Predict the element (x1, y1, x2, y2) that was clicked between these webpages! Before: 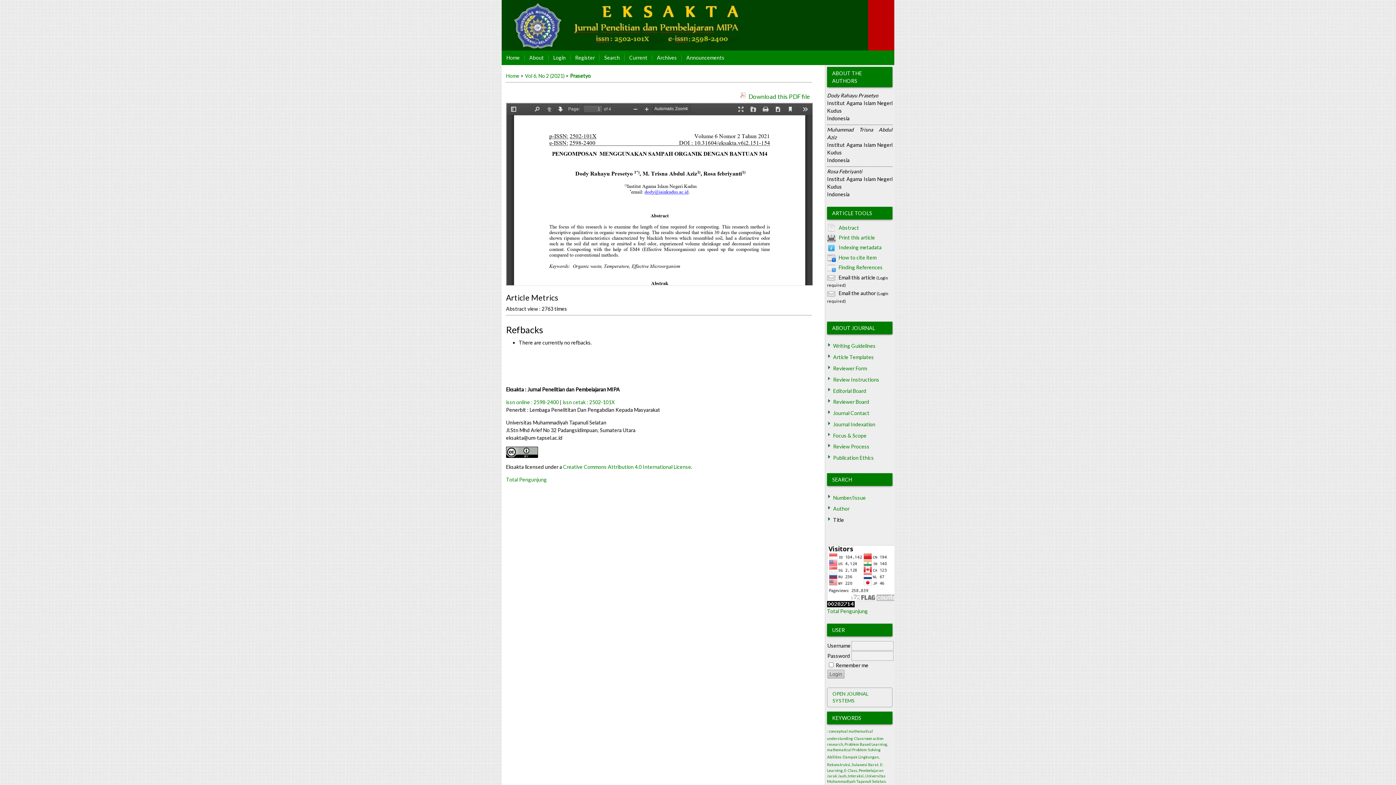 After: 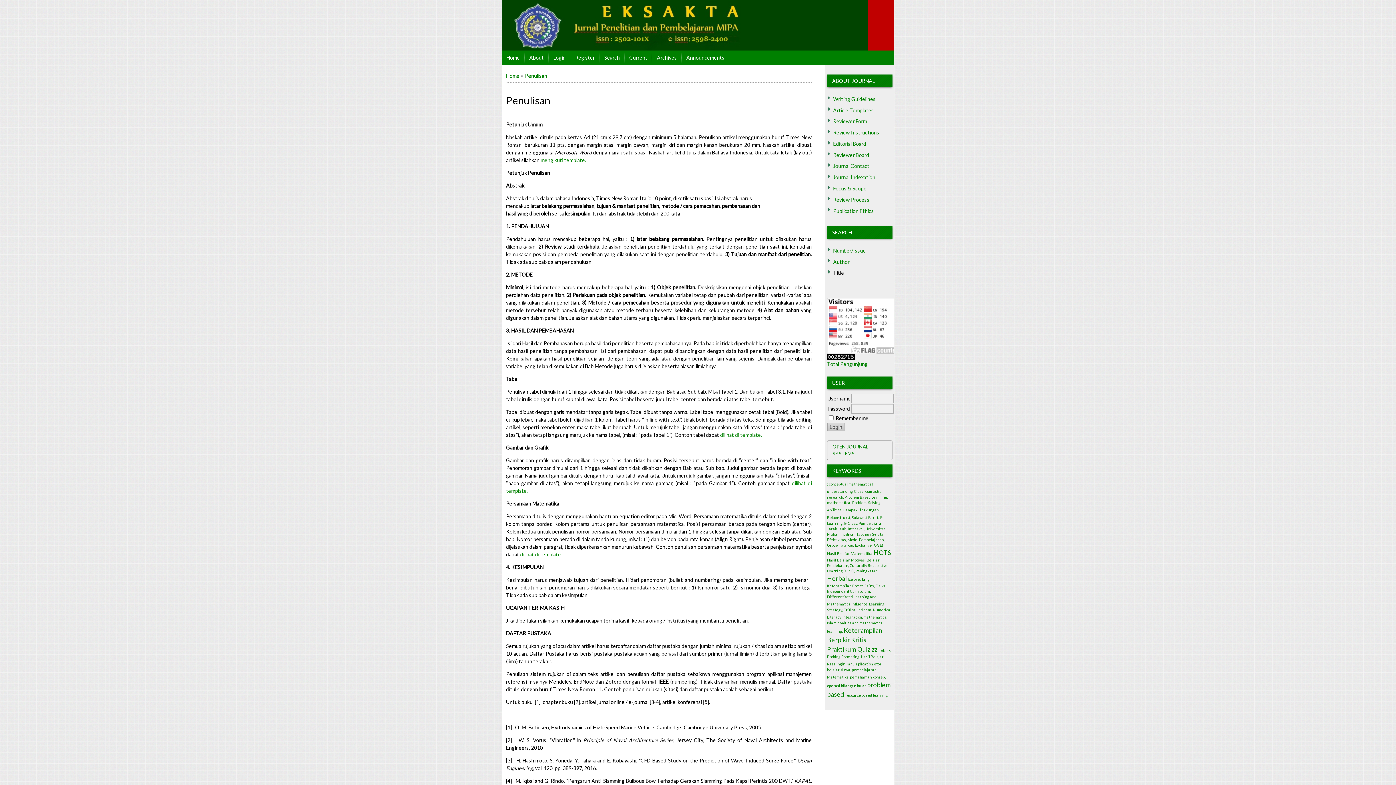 Action: bbox: (833, 343, 875, 349) label: Writing Guidelines